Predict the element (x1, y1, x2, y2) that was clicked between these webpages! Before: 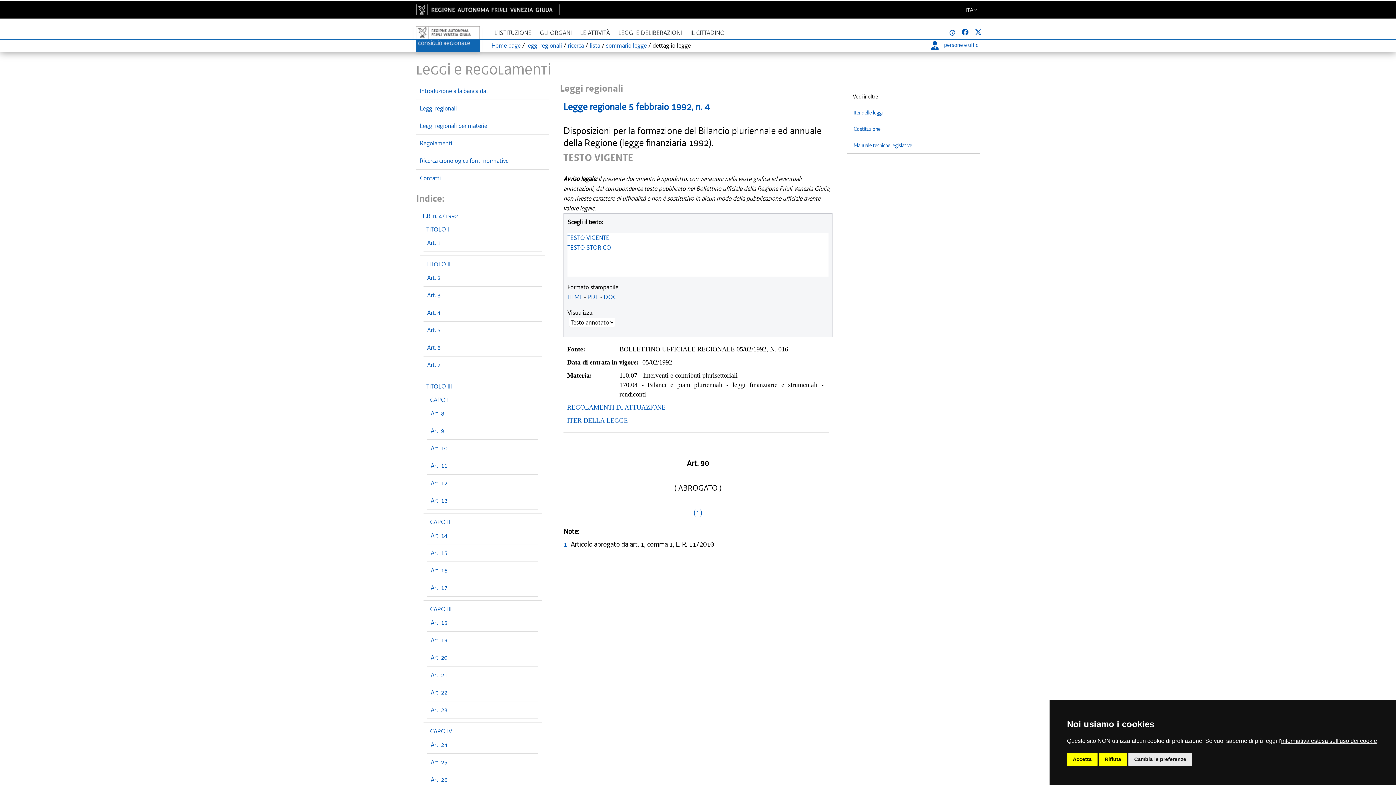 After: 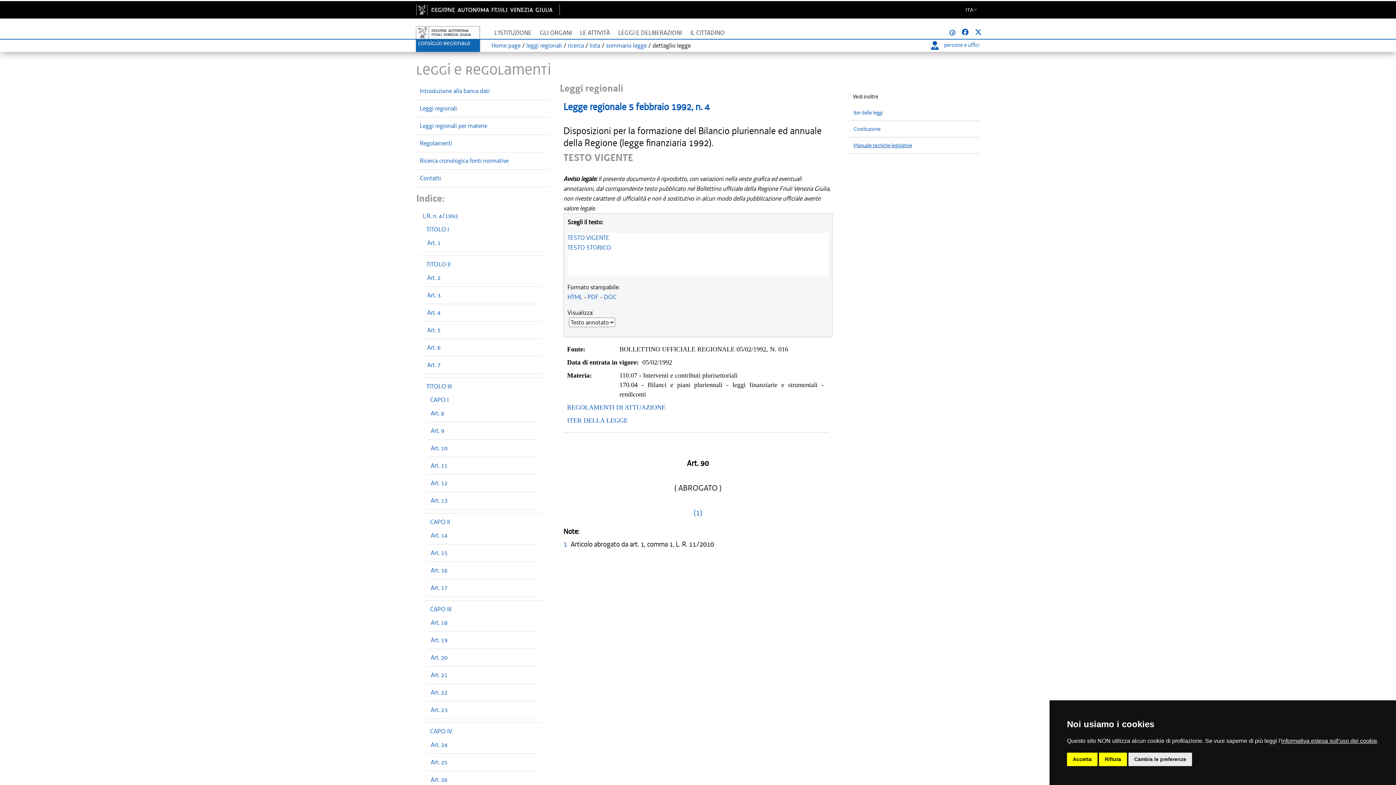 Action: label: Manuale tecniche legislative bbox: (853, 142, 912, 149)